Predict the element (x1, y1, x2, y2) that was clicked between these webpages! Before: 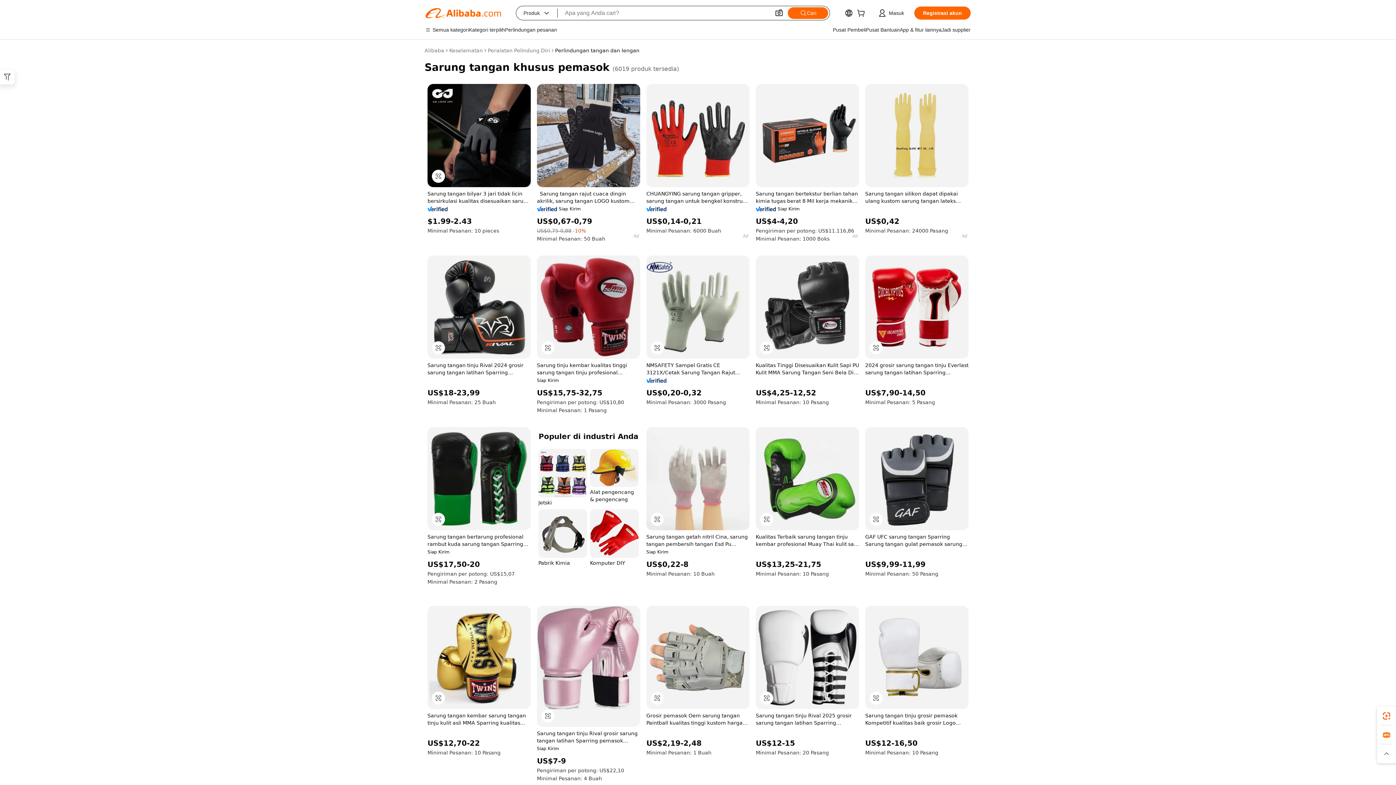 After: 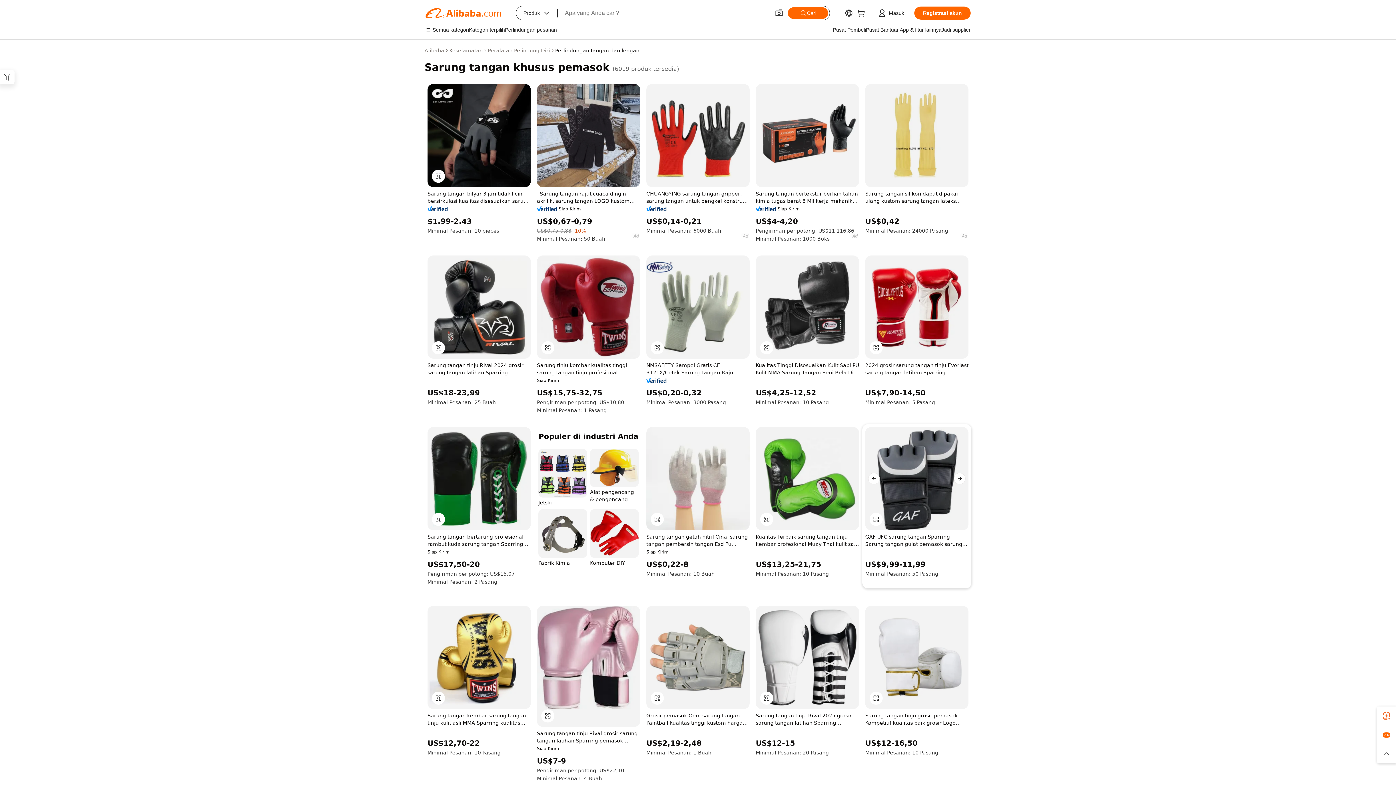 Action: bbox: (865, 427, 968, 530)